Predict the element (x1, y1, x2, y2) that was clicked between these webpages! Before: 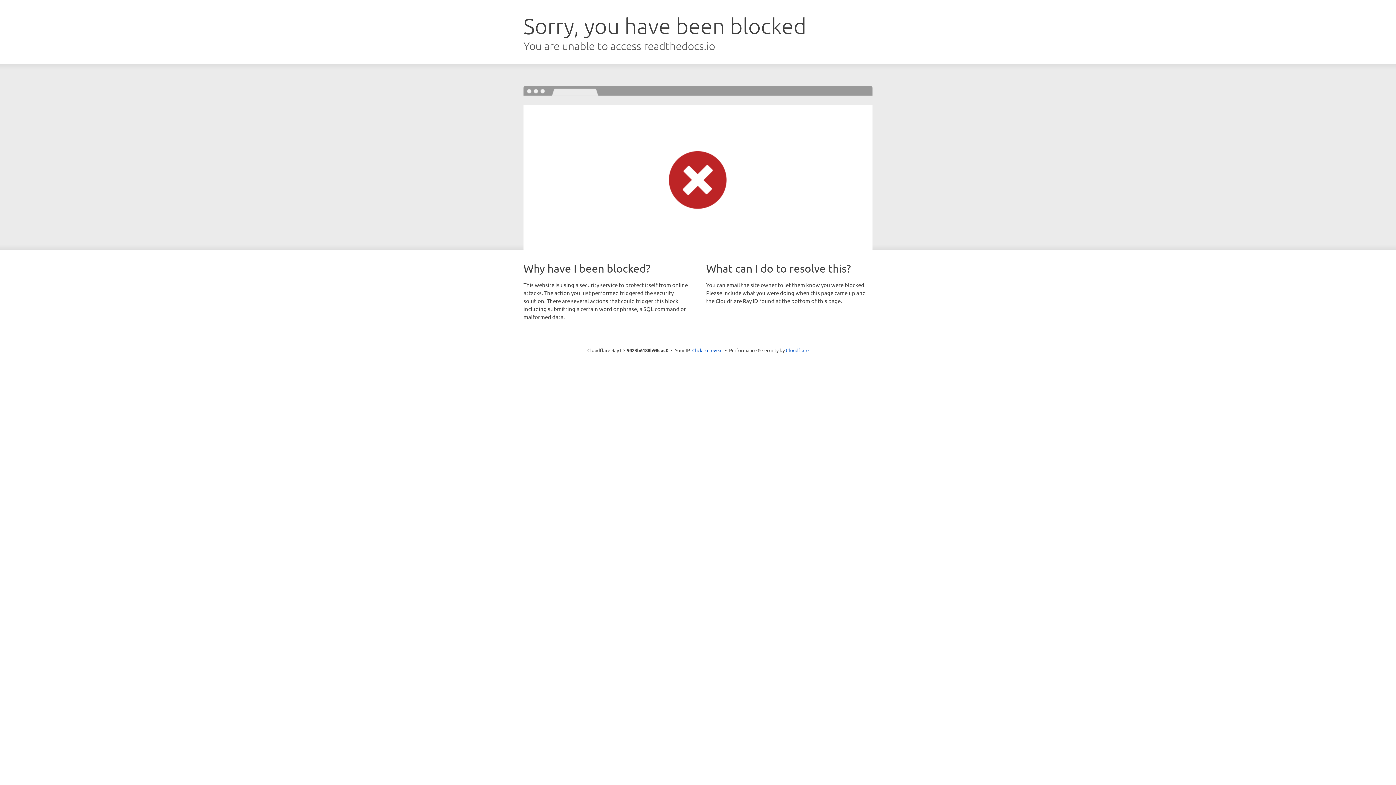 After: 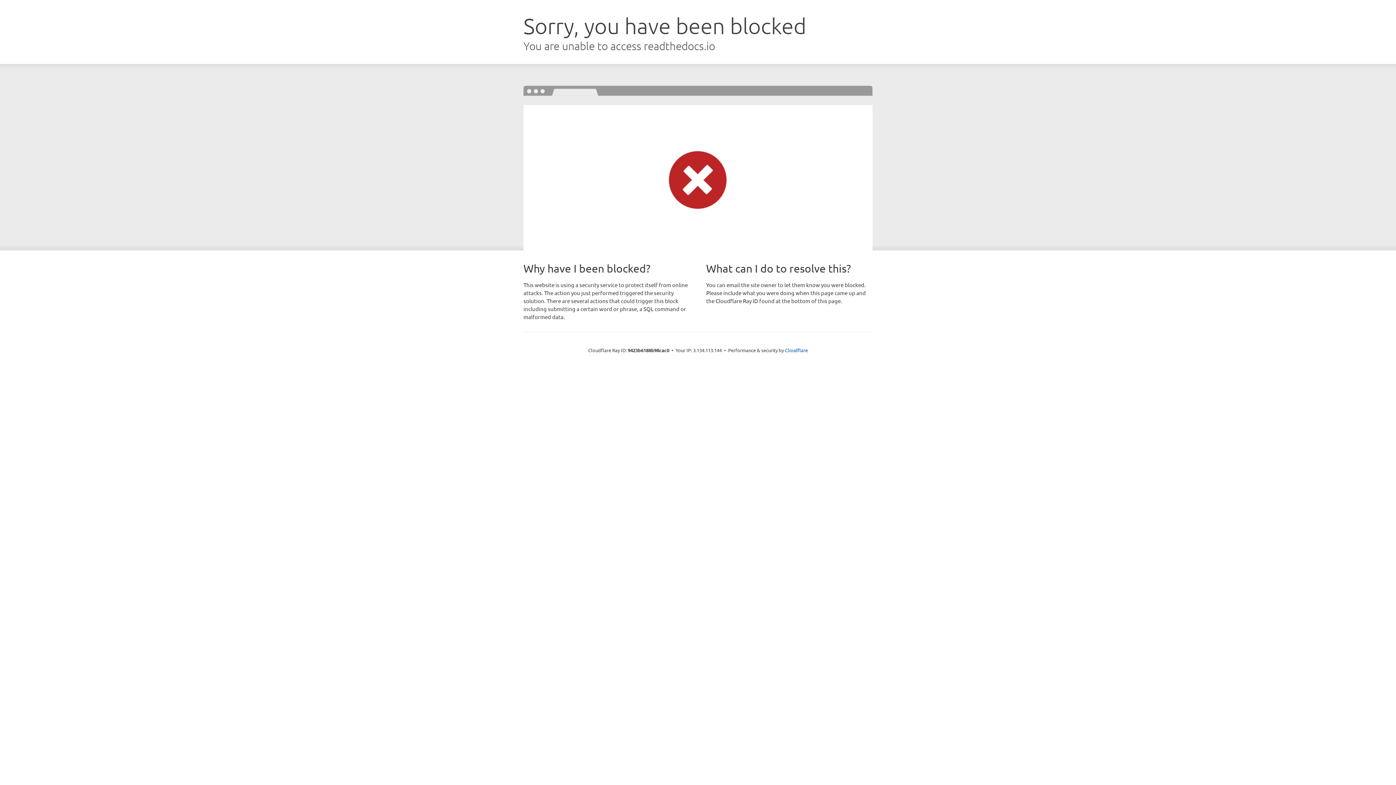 Action: bbox: (692, 346, 722, 353) label: Click to reveal